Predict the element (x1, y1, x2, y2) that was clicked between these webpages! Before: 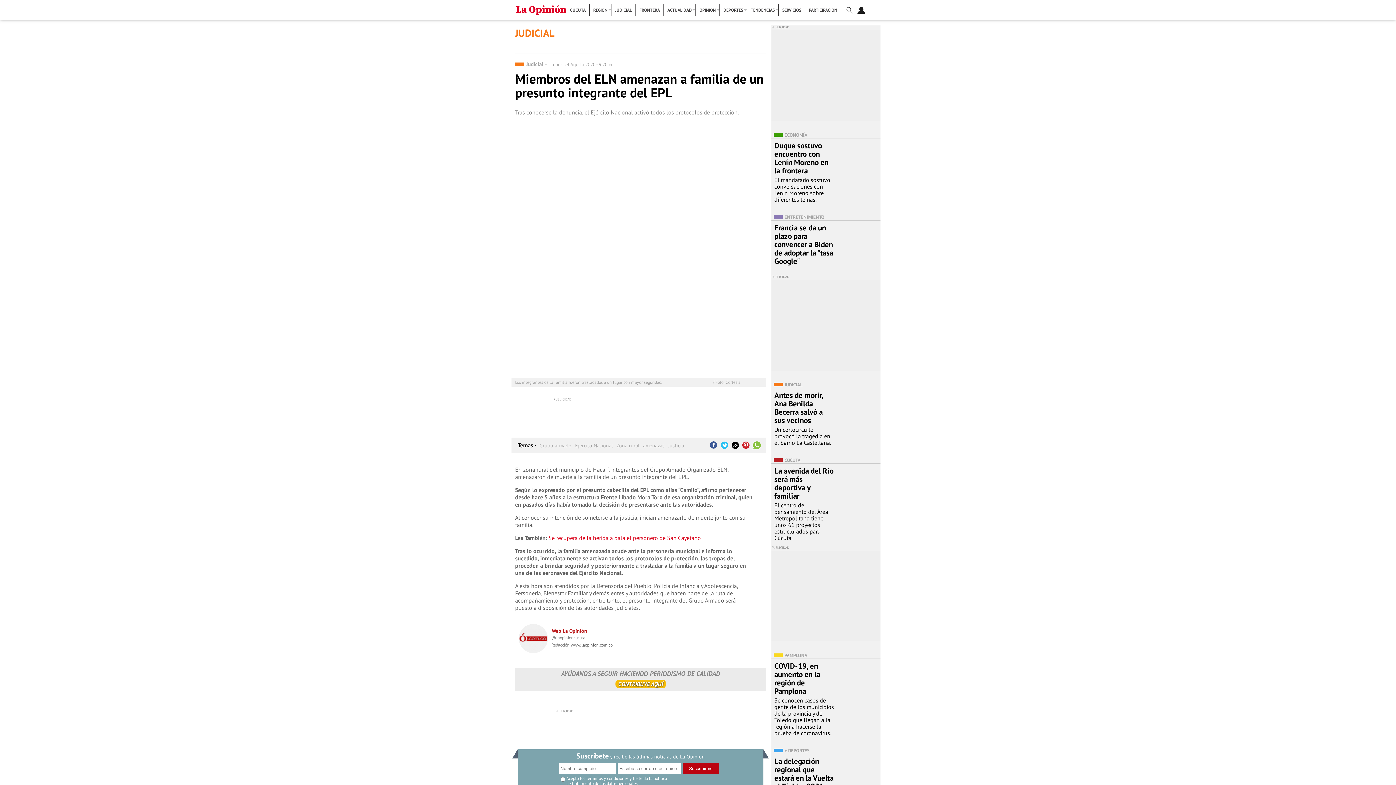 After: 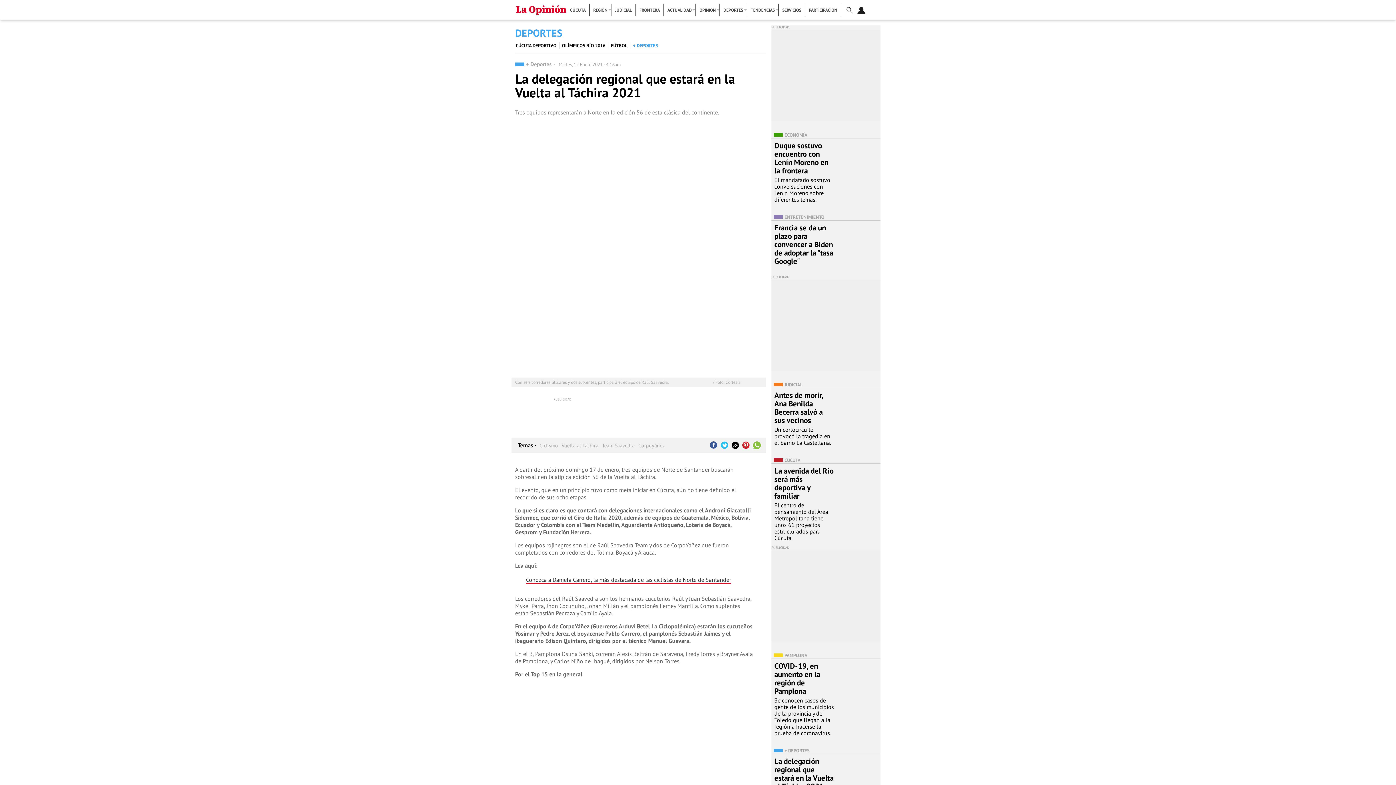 Action: bbox: (774, 756, 833, 791) label: La delegación regional que estará en la Vuelta al Táchira 2021